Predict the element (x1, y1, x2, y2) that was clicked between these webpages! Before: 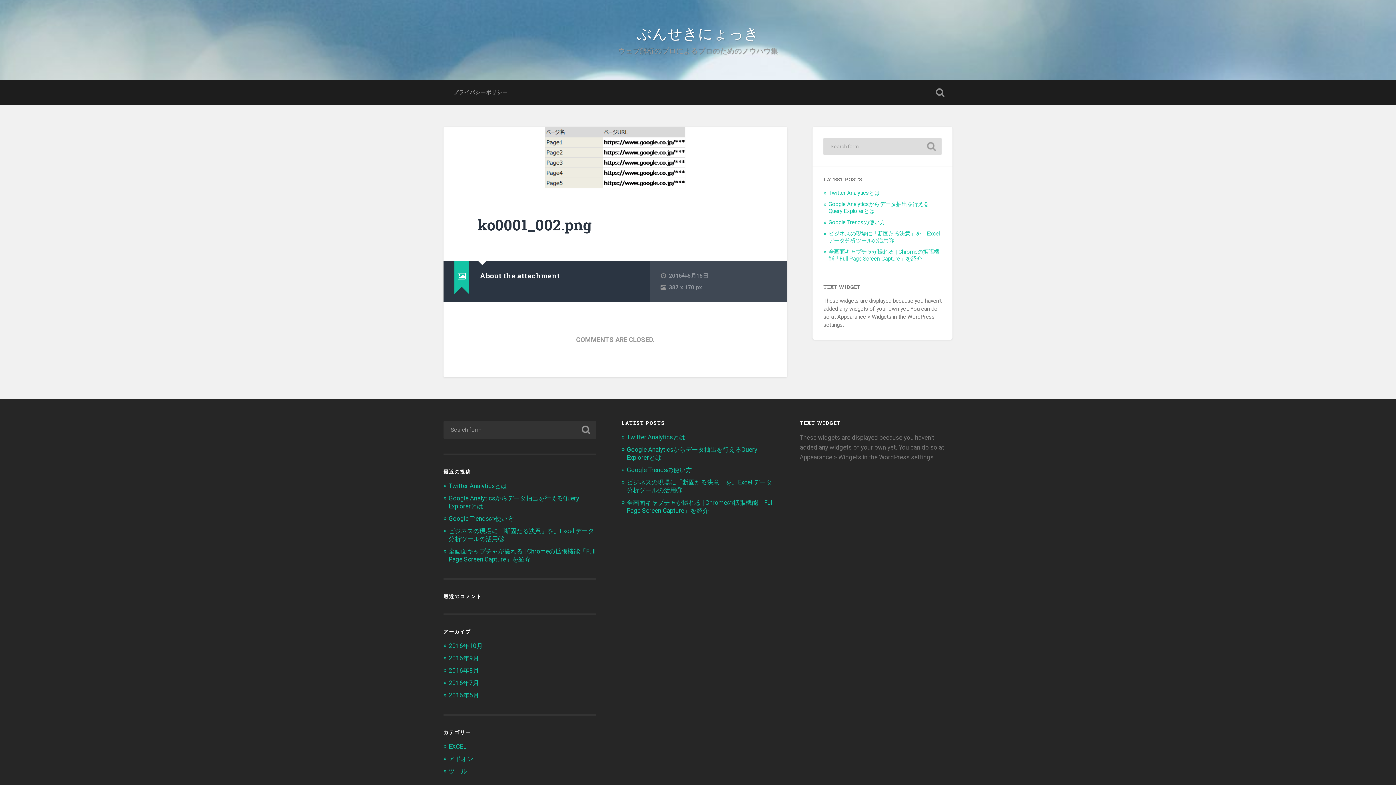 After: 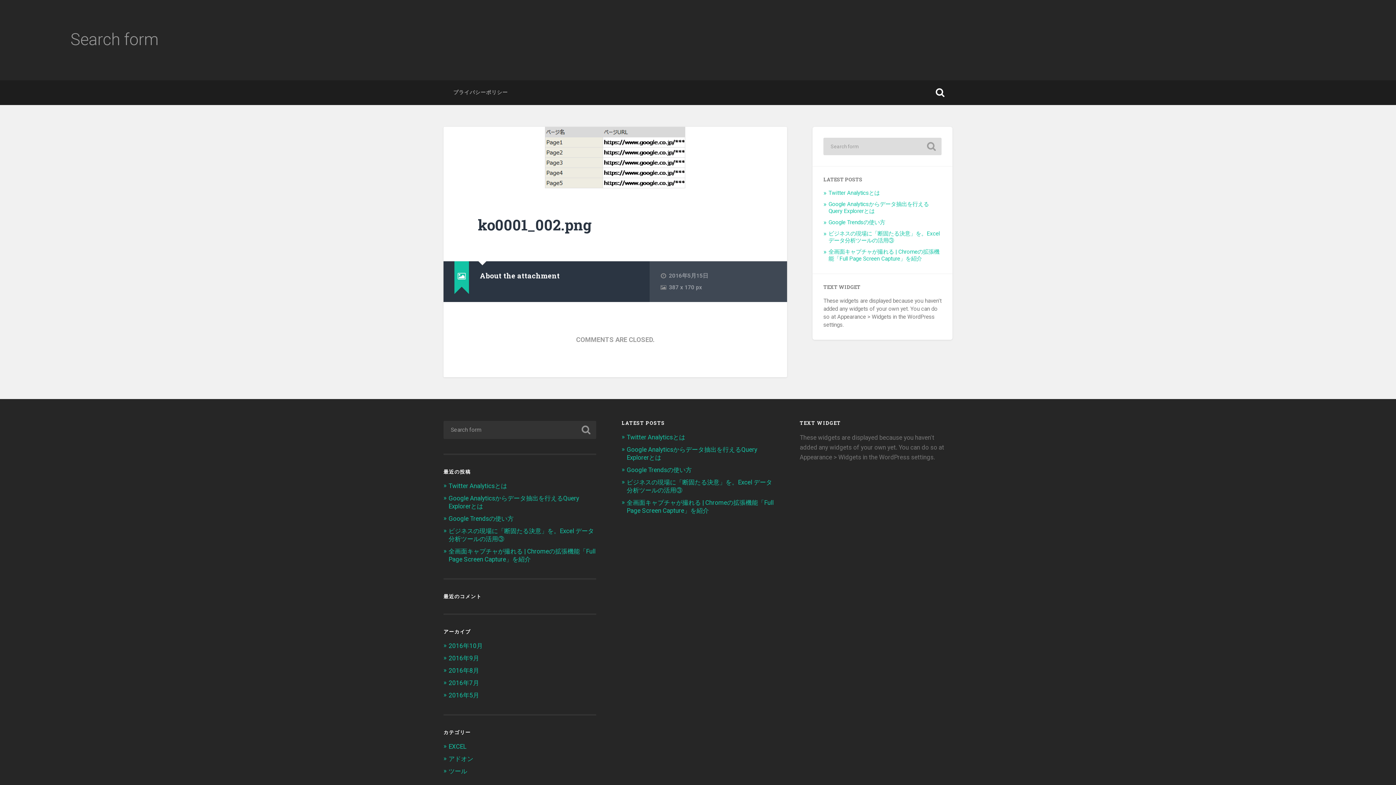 Action: bbox: (928, 80, 952, 105)